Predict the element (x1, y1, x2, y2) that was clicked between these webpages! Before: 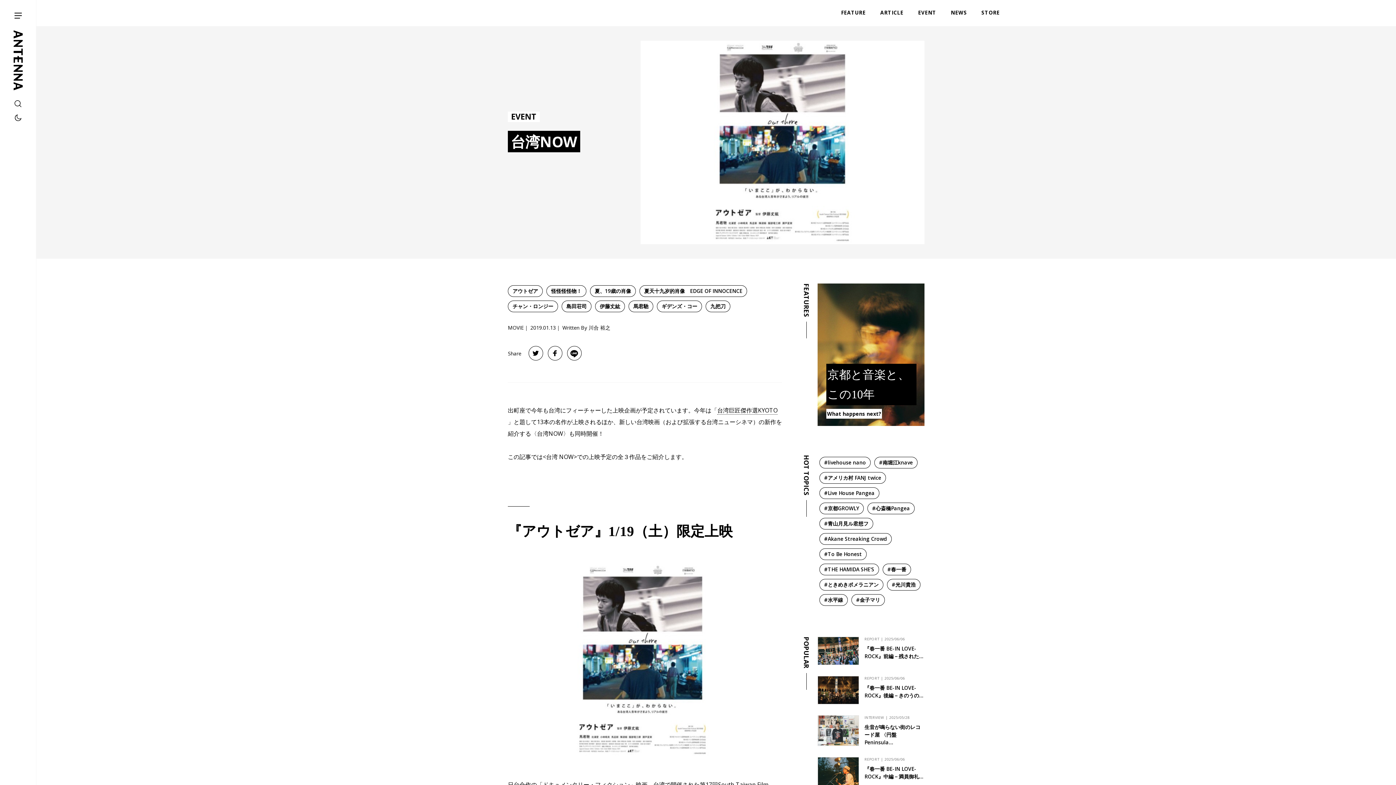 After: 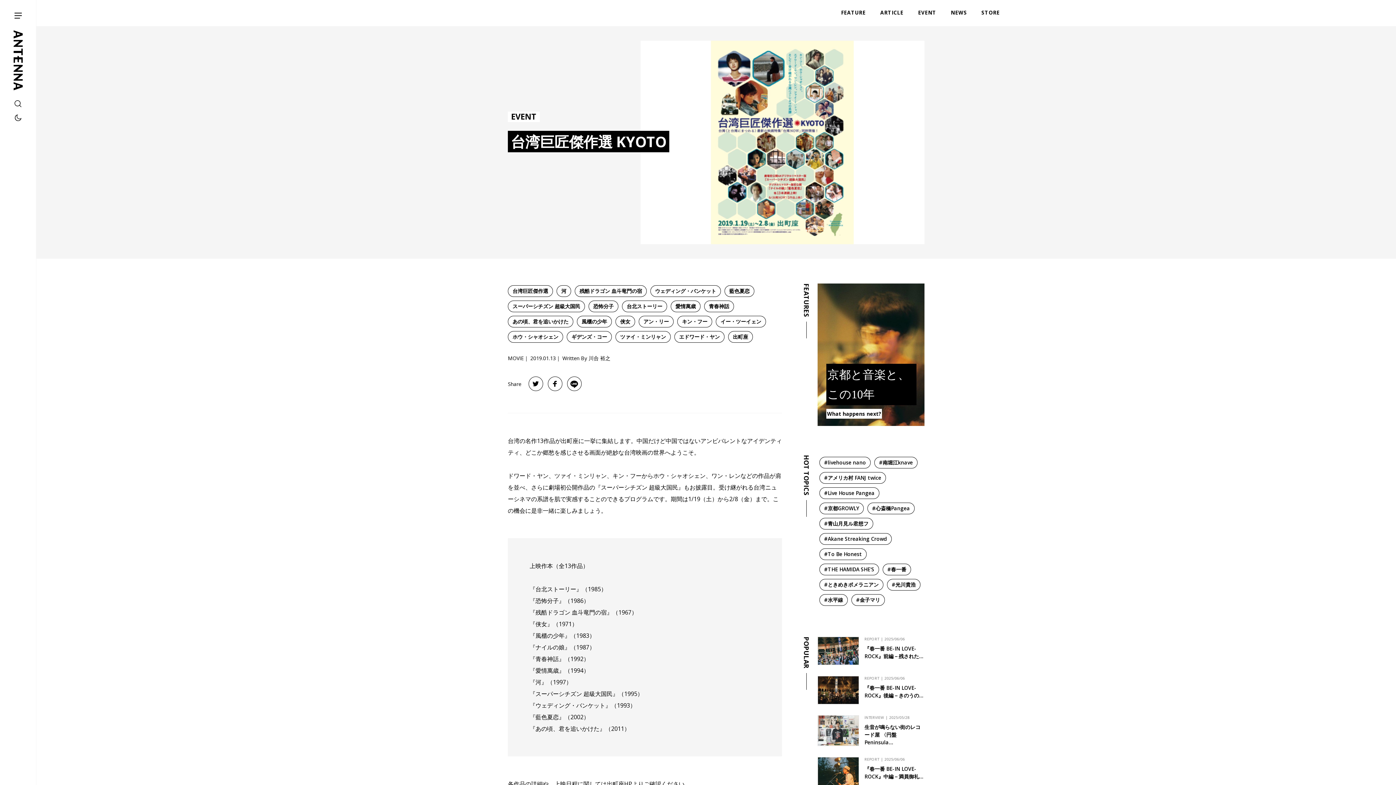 Action: bbox: (717, 406, 777, 414) label: 台湾巨匠傑作選KYOTO